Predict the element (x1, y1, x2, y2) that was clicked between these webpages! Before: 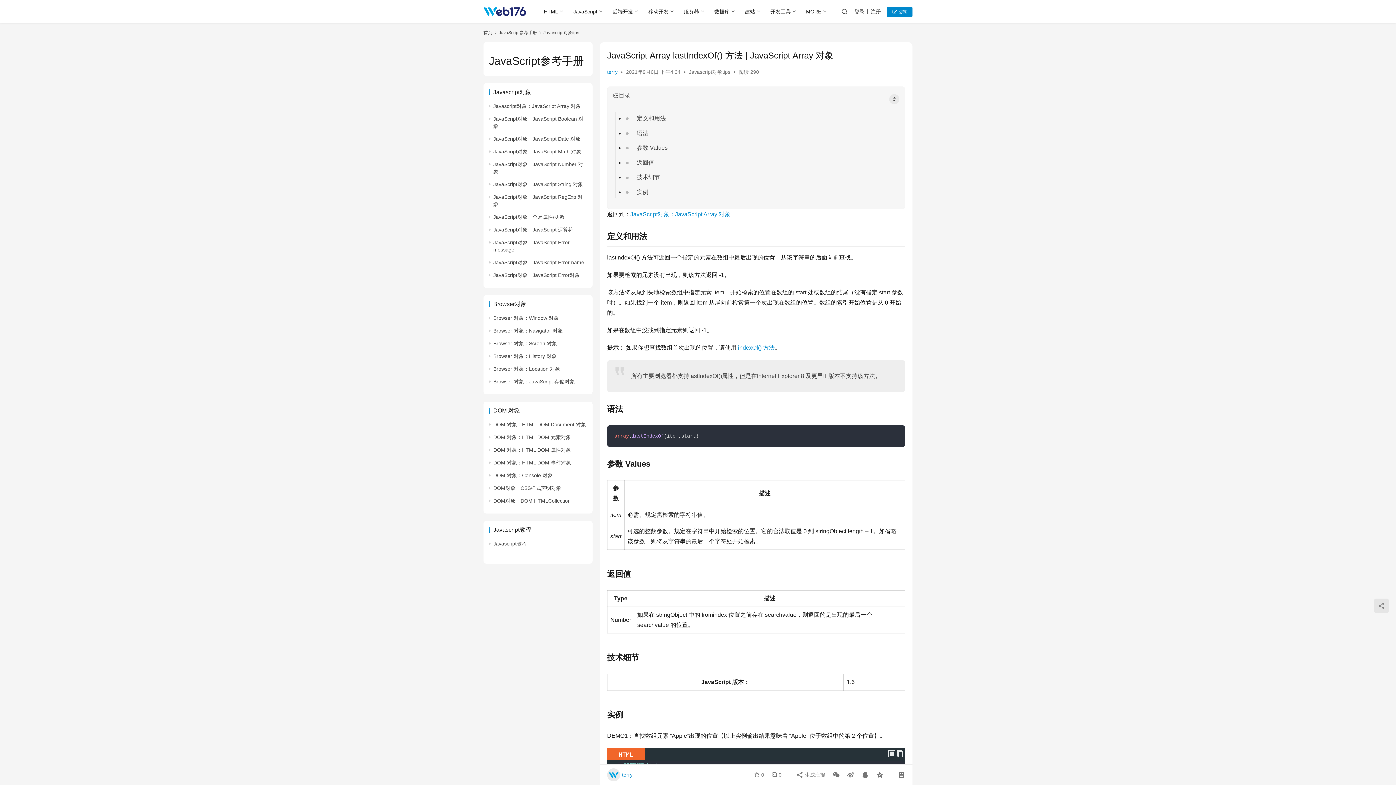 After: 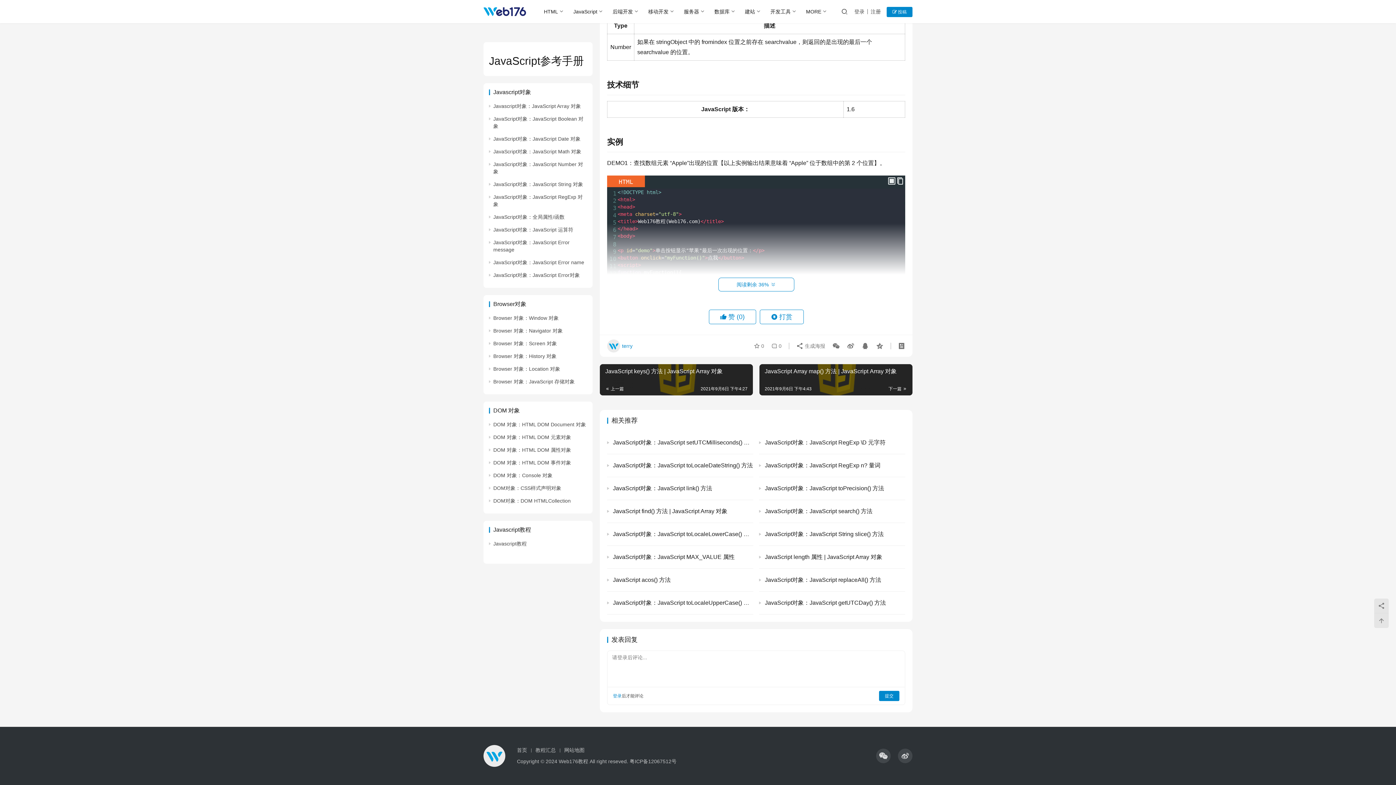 Action: bbox: (768, 768, 781, 781) label:  0